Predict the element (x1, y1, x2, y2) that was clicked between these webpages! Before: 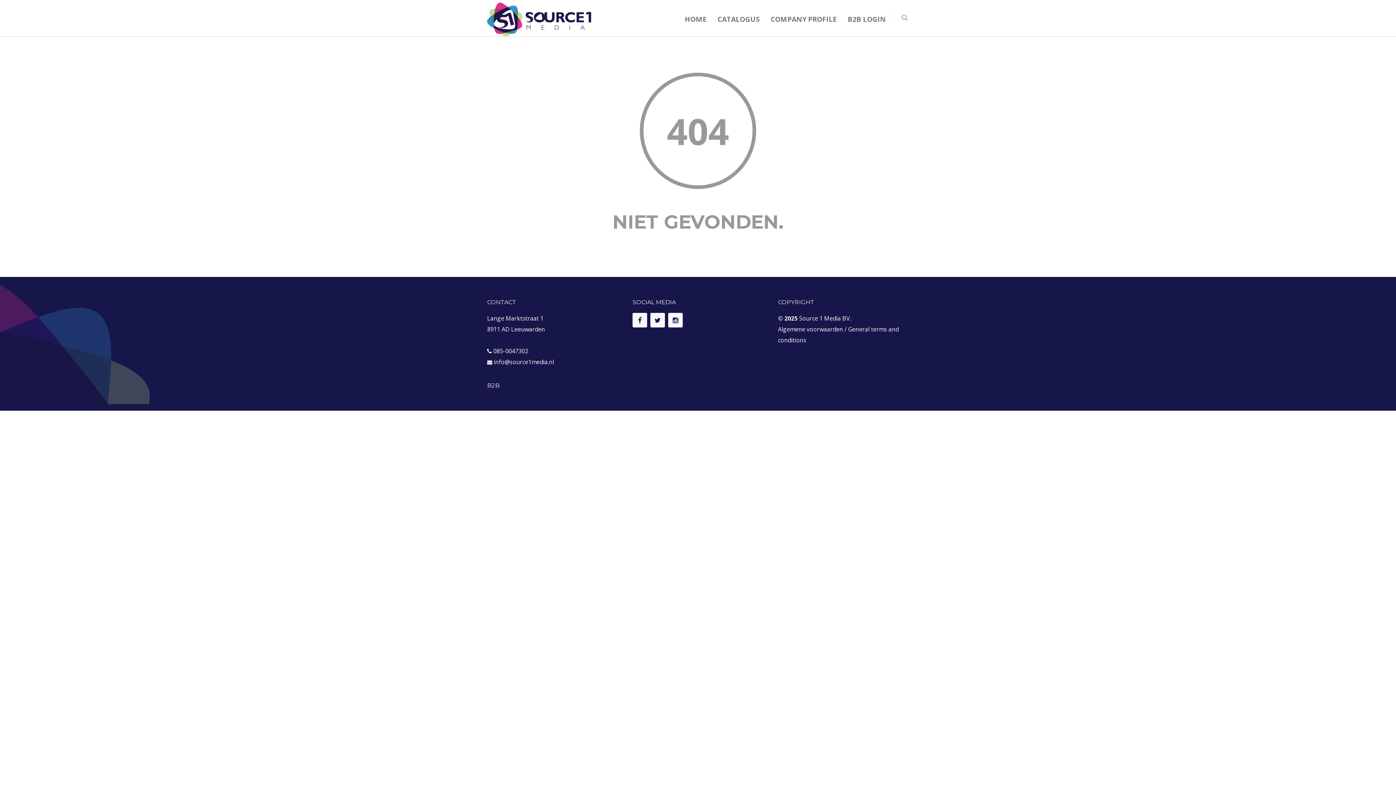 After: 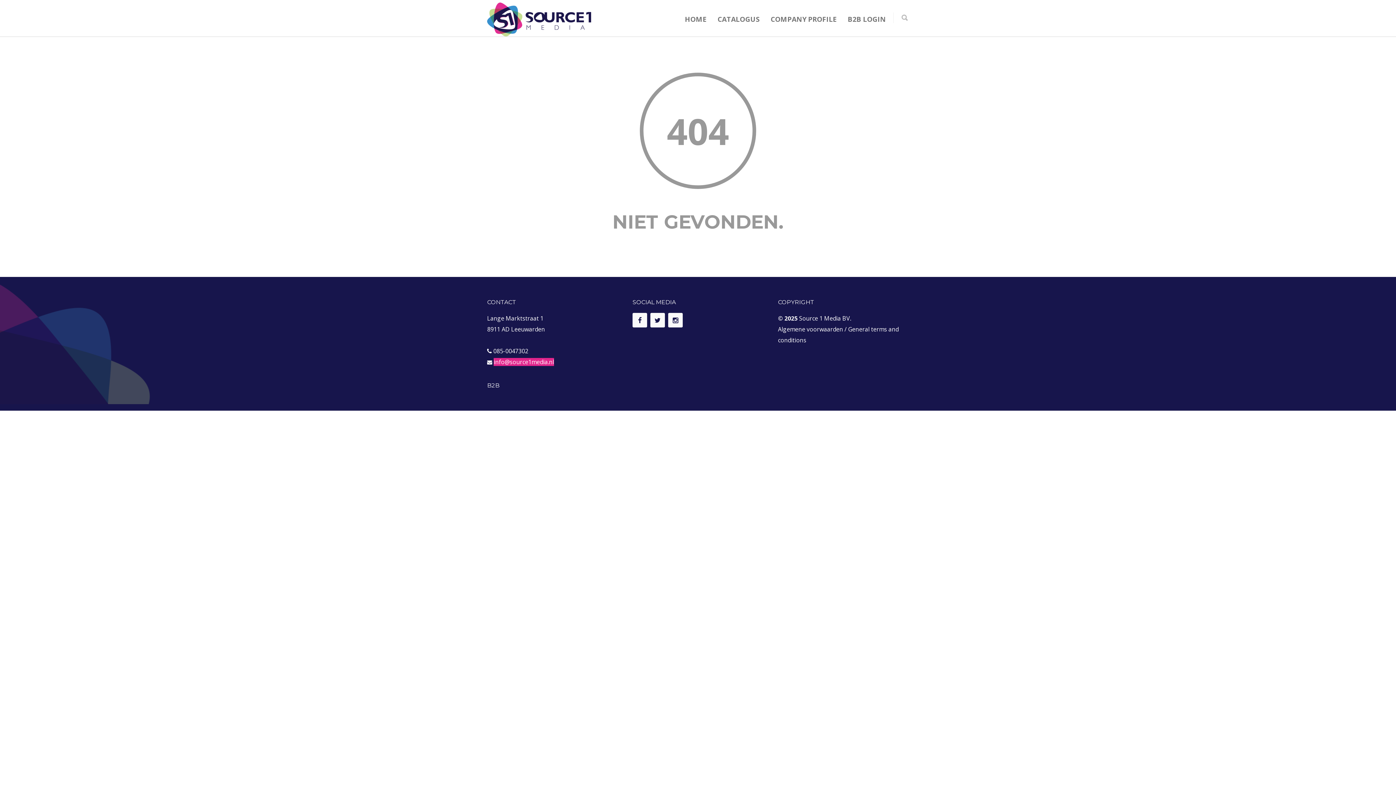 Action: label: info@source1media.nl bbox: (493, 358, 554, 366)